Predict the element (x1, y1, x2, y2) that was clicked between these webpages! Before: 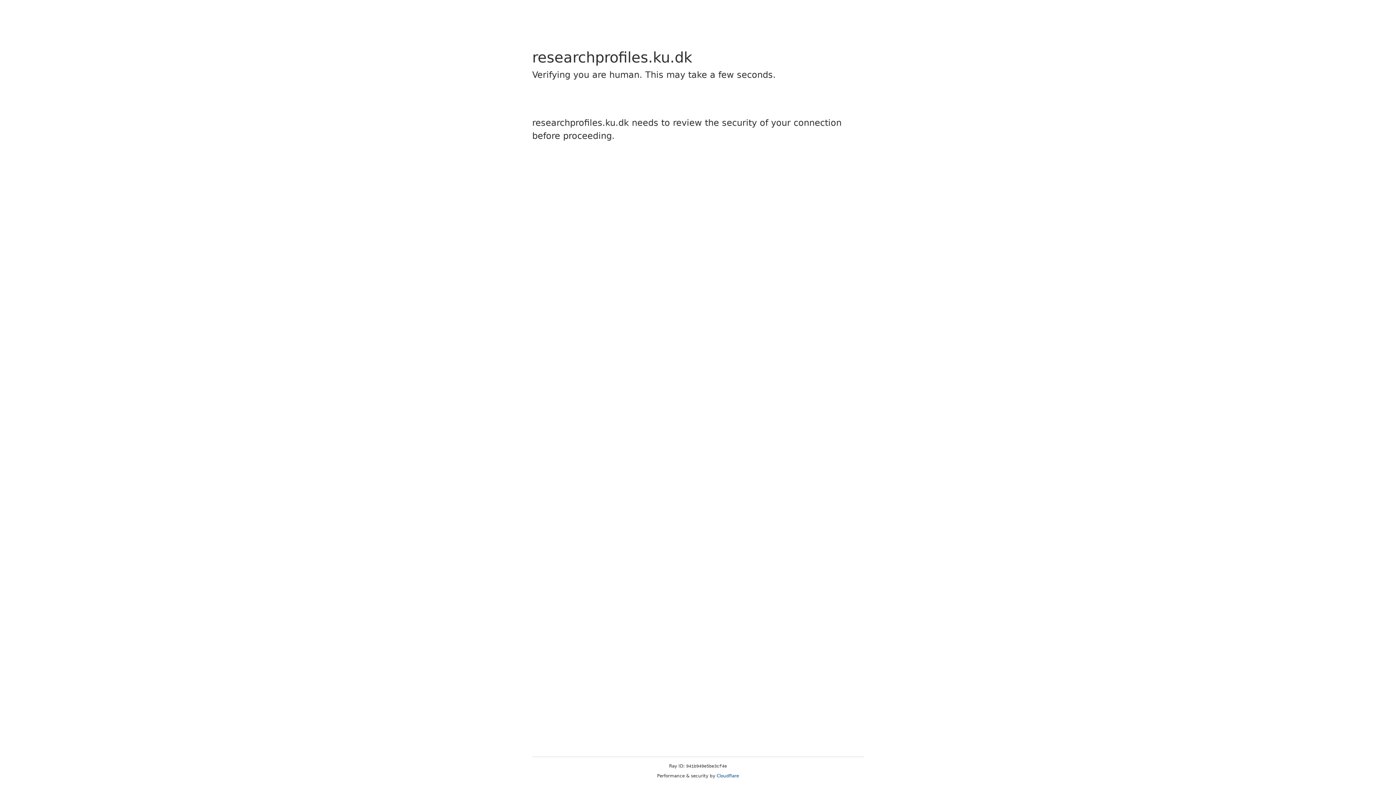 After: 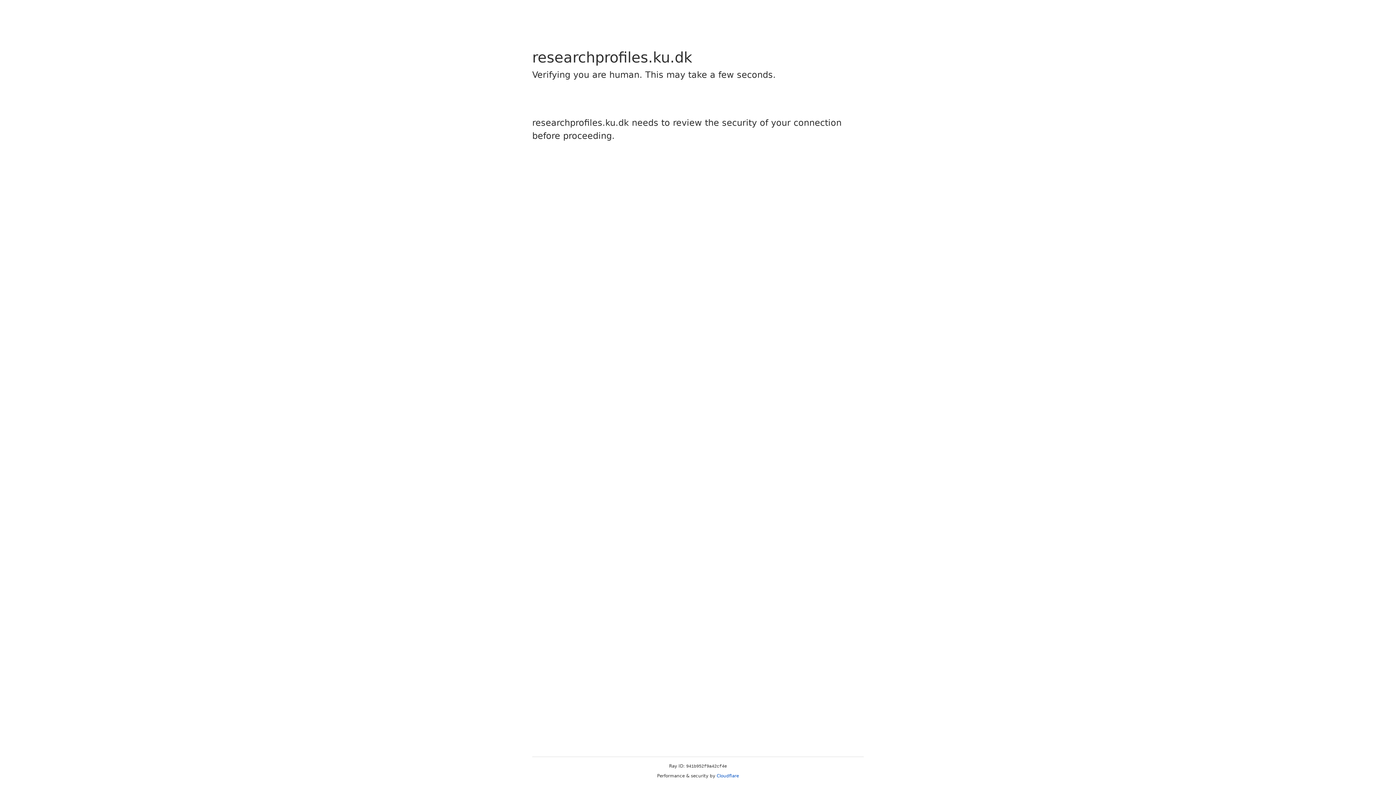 Action: bbox: (716, 773, 739, 778) label: Cloudflare